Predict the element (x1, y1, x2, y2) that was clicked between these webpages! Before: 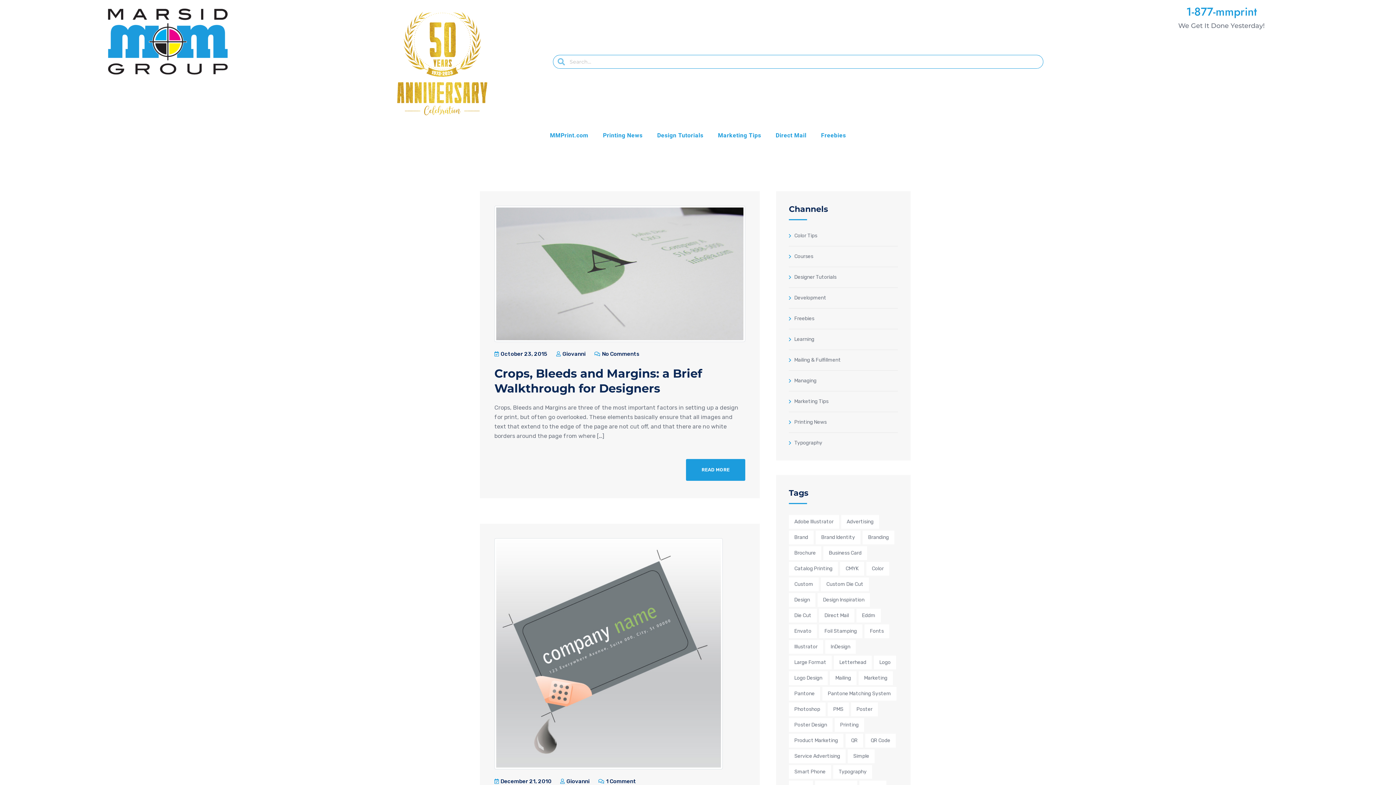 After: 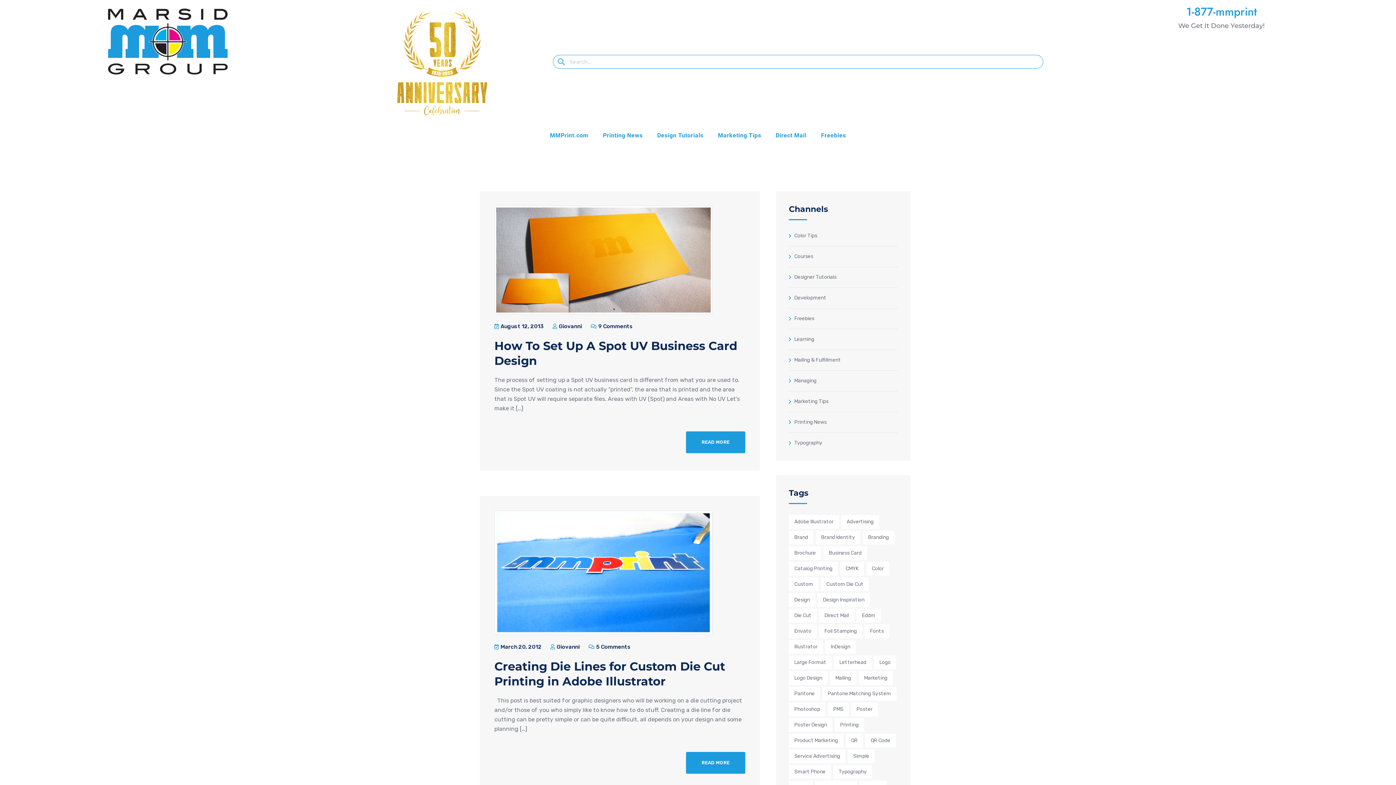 Action: label: Logo Design (13 items) bbox: (789, 671, 828, 685)